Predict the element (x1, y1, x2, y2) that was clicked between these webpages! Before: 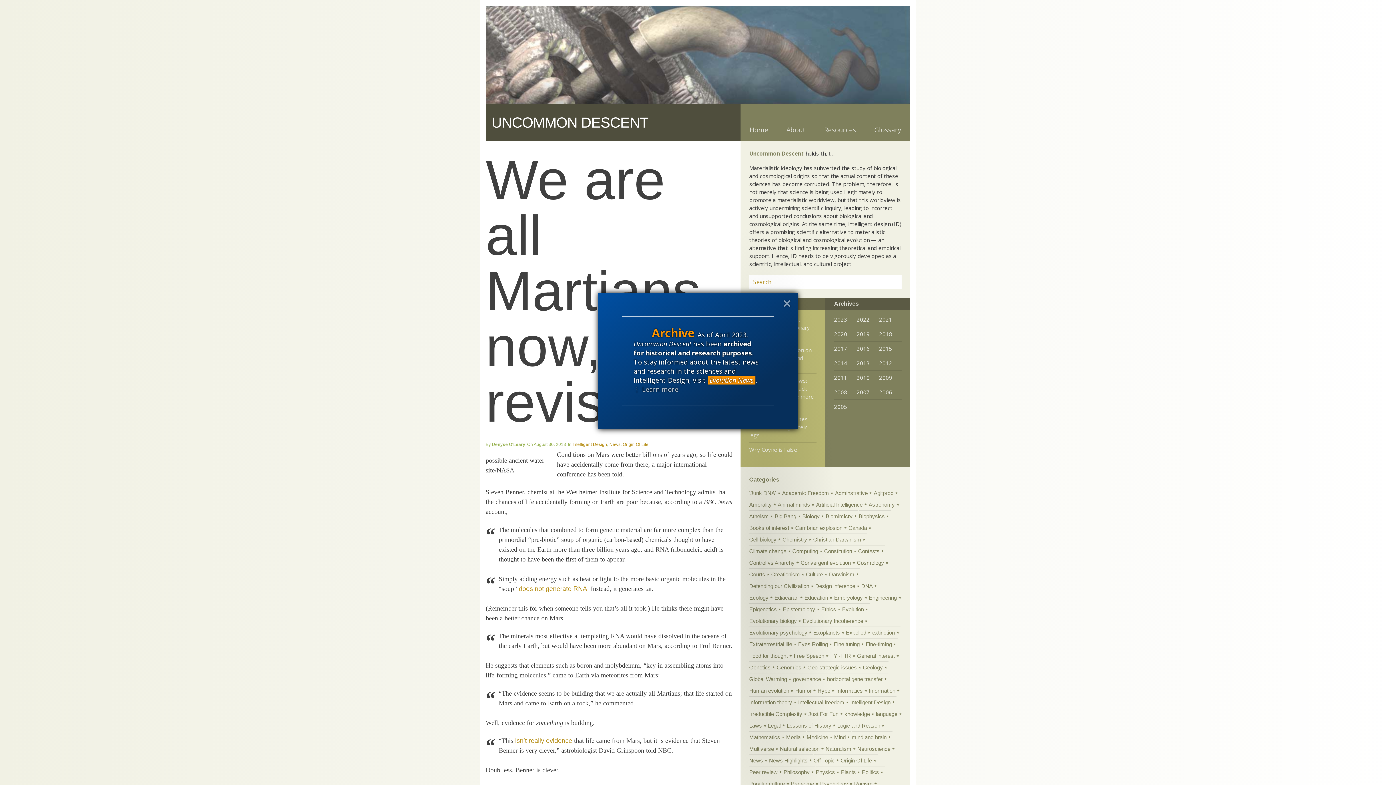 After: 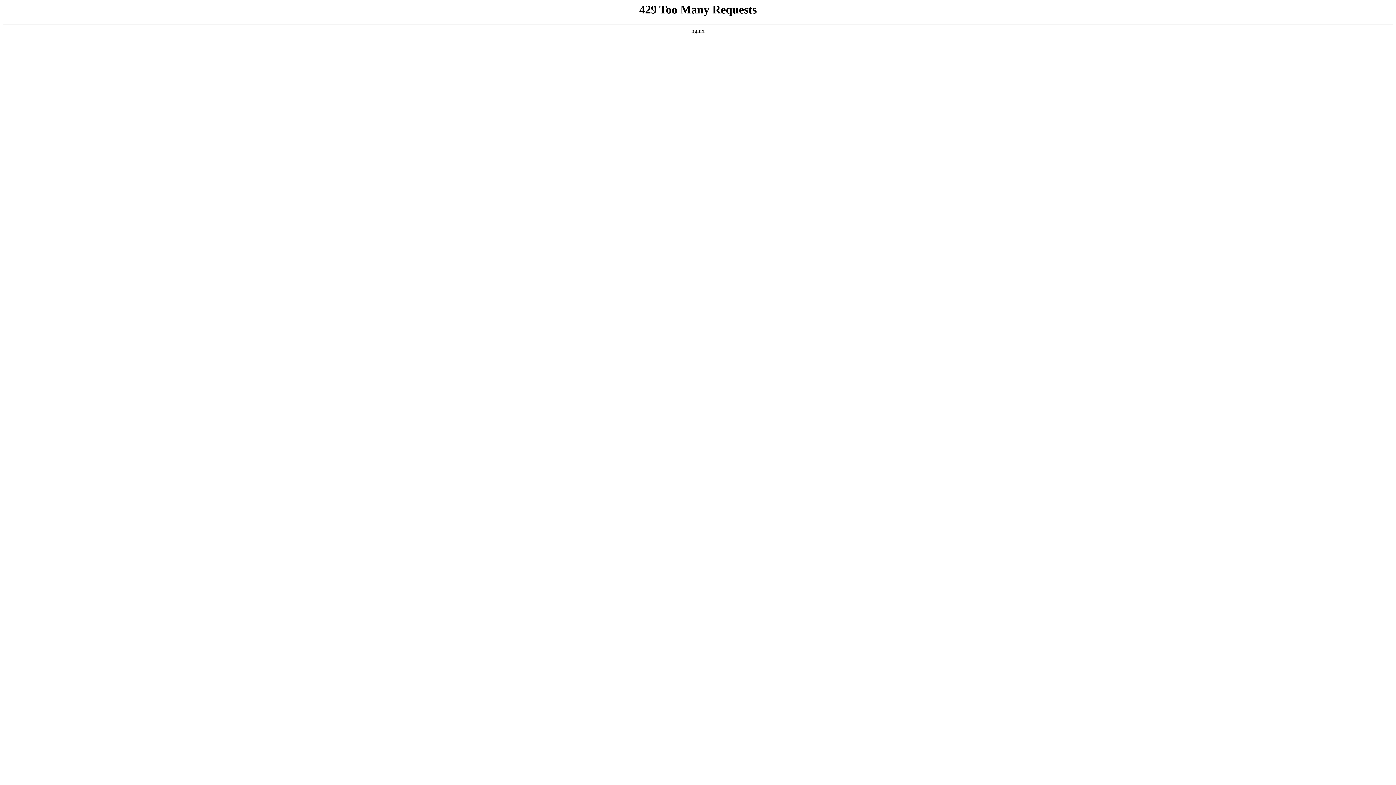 Action: label: 2016 bbox: (856, 341, 879, 356)